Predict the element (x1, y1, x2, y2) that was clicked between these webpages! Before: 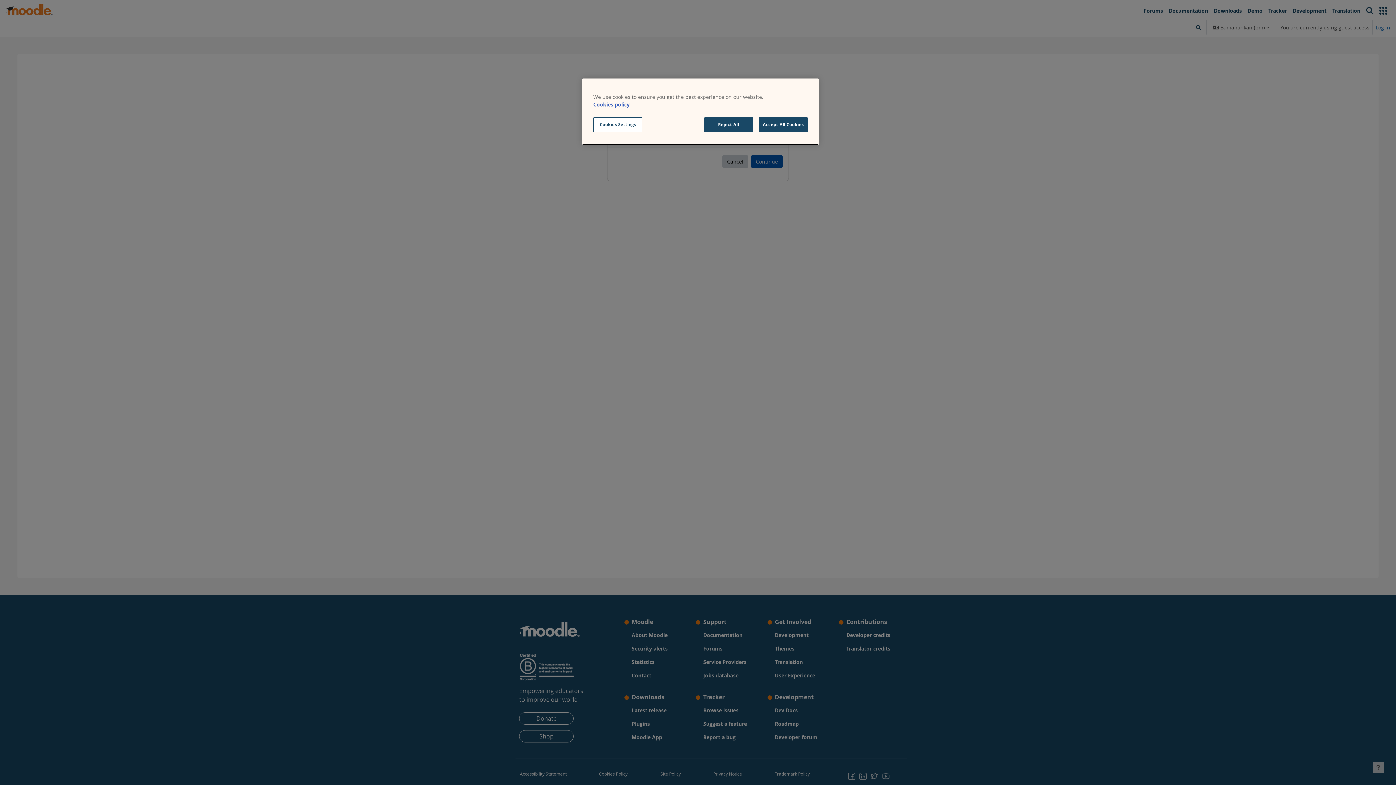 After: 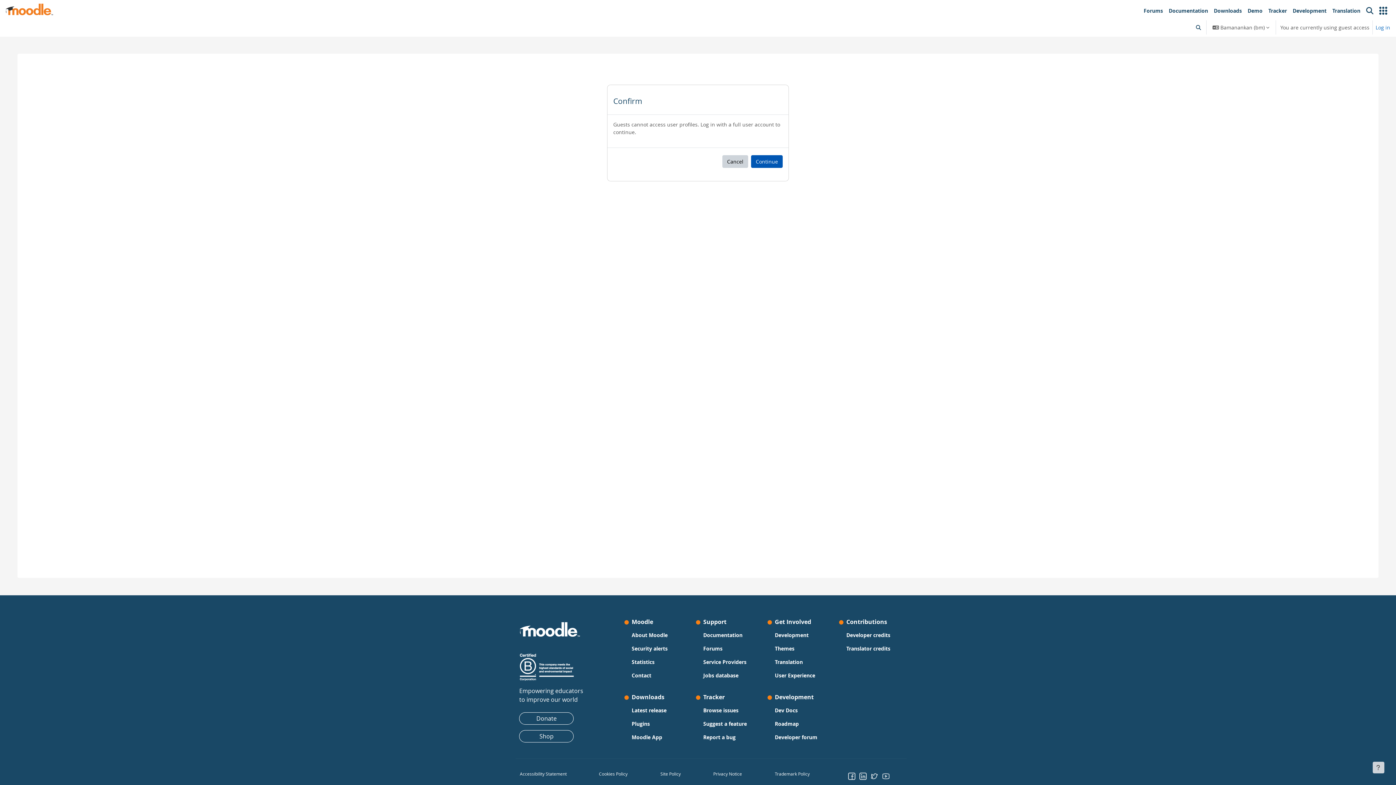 Action: bbox: (758, 117, 808, 132) label: Accept All Cookies